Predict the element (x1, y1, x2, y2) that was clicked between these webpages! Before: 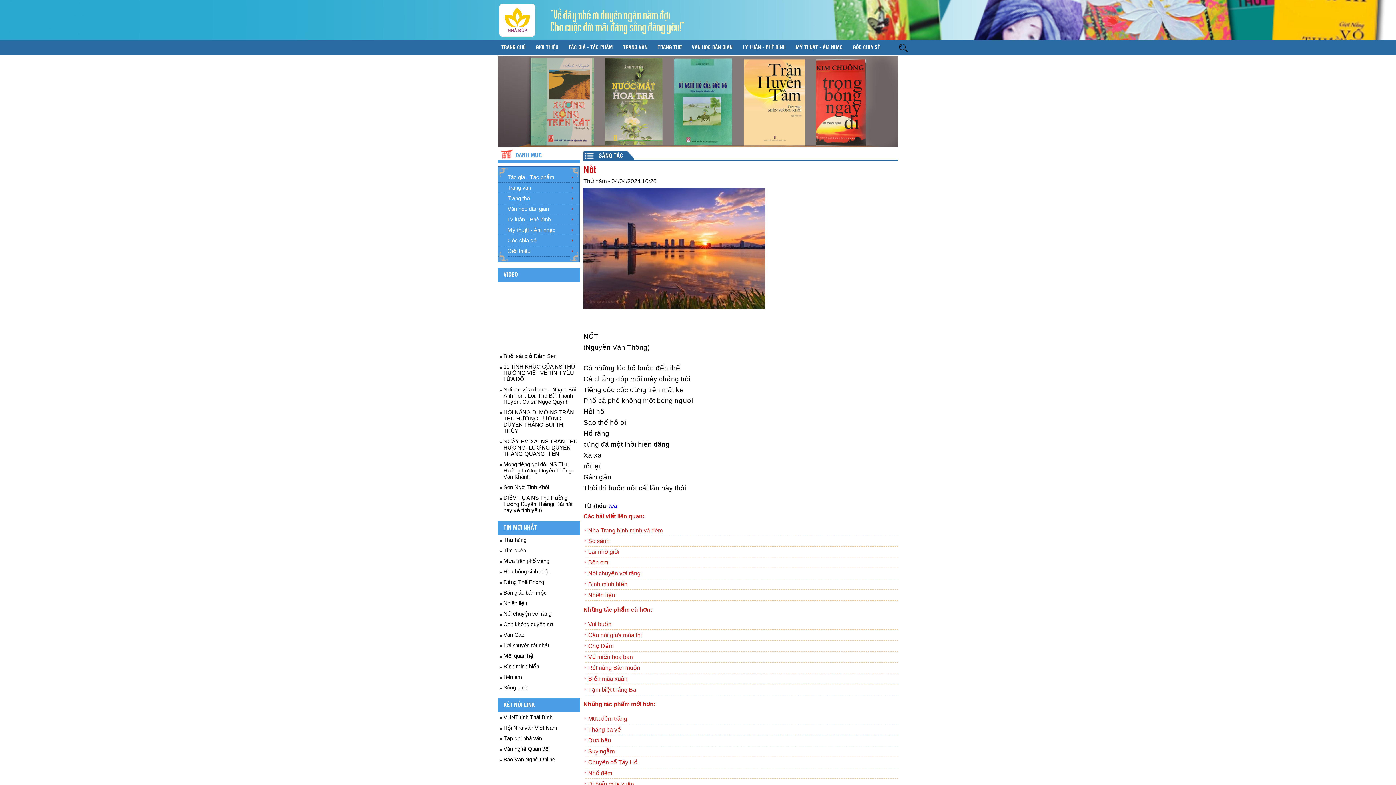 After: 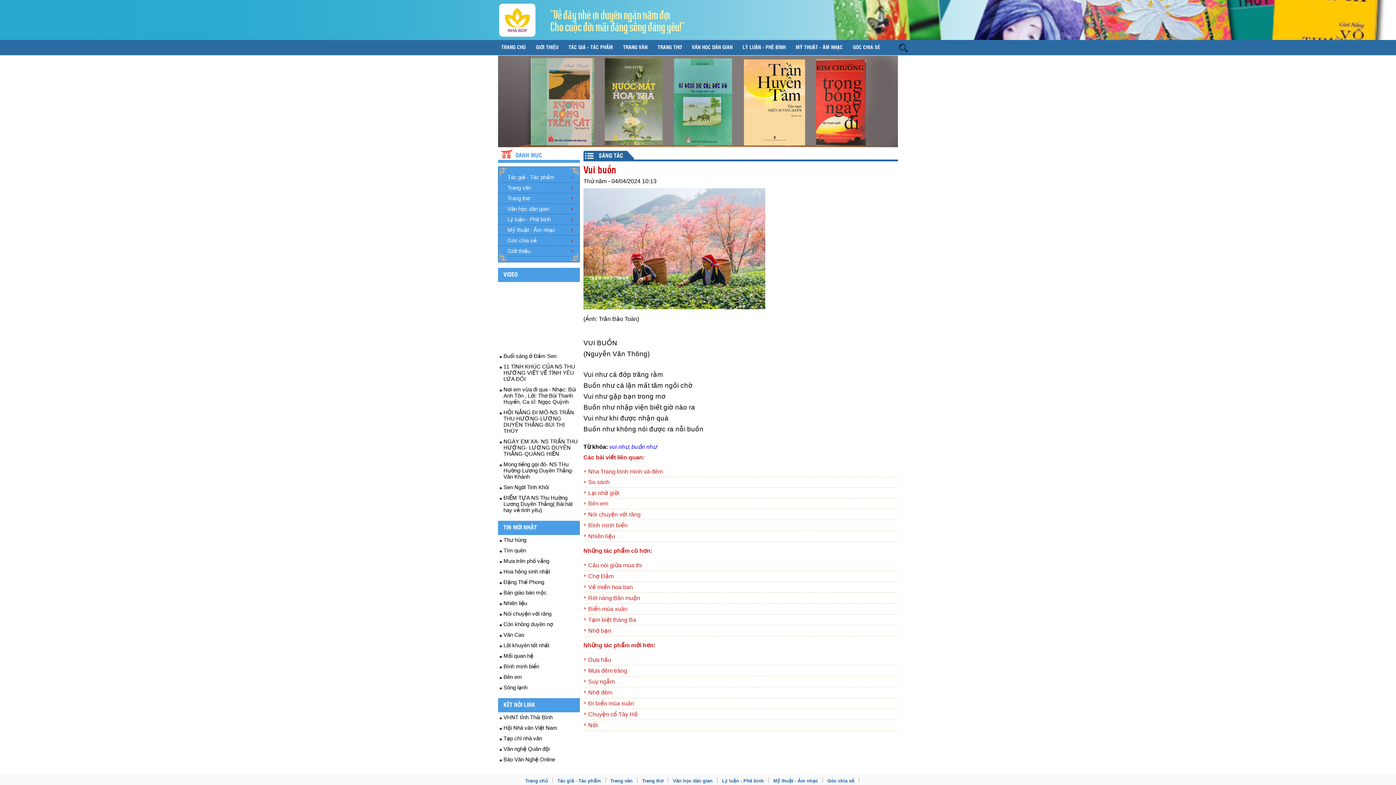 Action: label: Vui buồn bbox: (584, 620, 898, 627)